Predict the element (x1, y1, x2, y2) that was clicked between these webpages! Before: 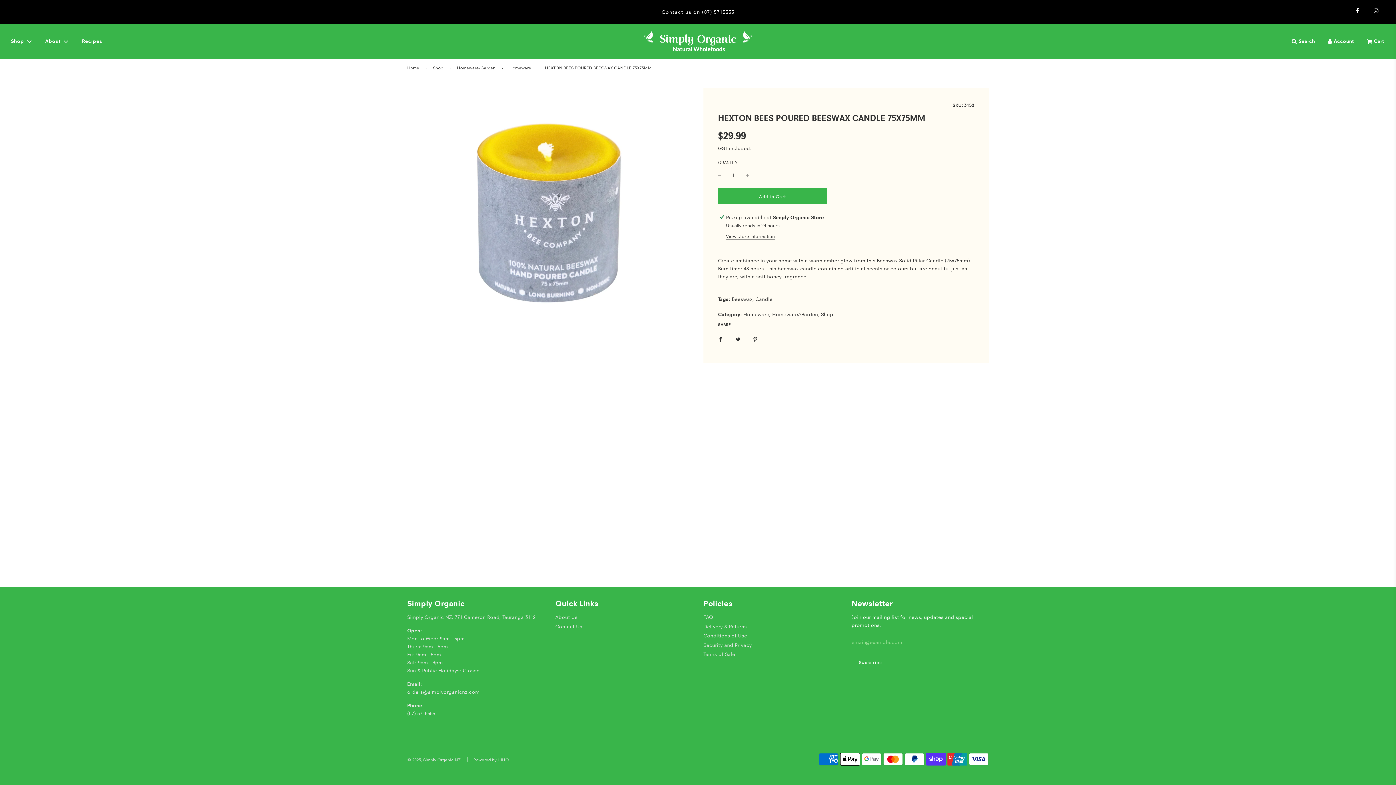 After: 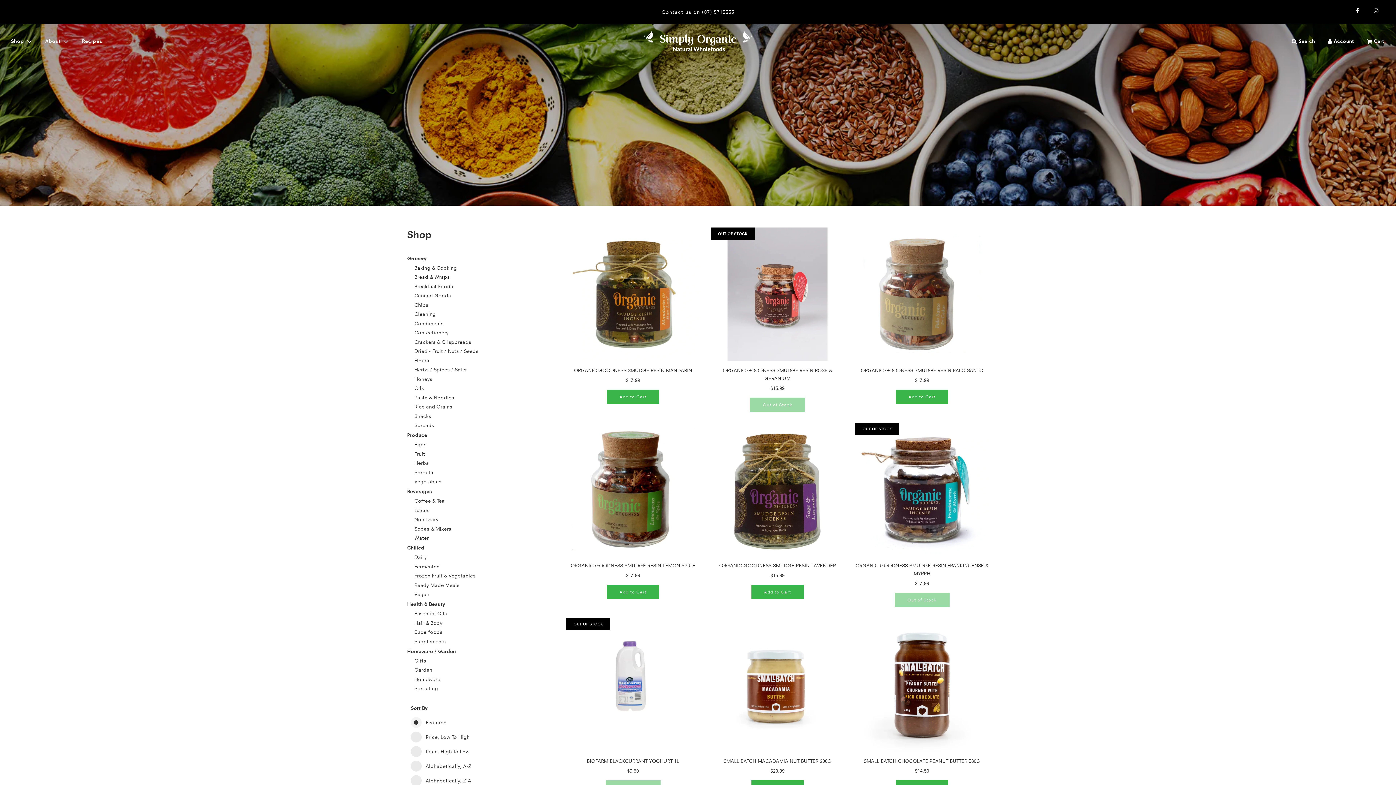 Action: bbox: (5, 31, 38, 50) label: Shop